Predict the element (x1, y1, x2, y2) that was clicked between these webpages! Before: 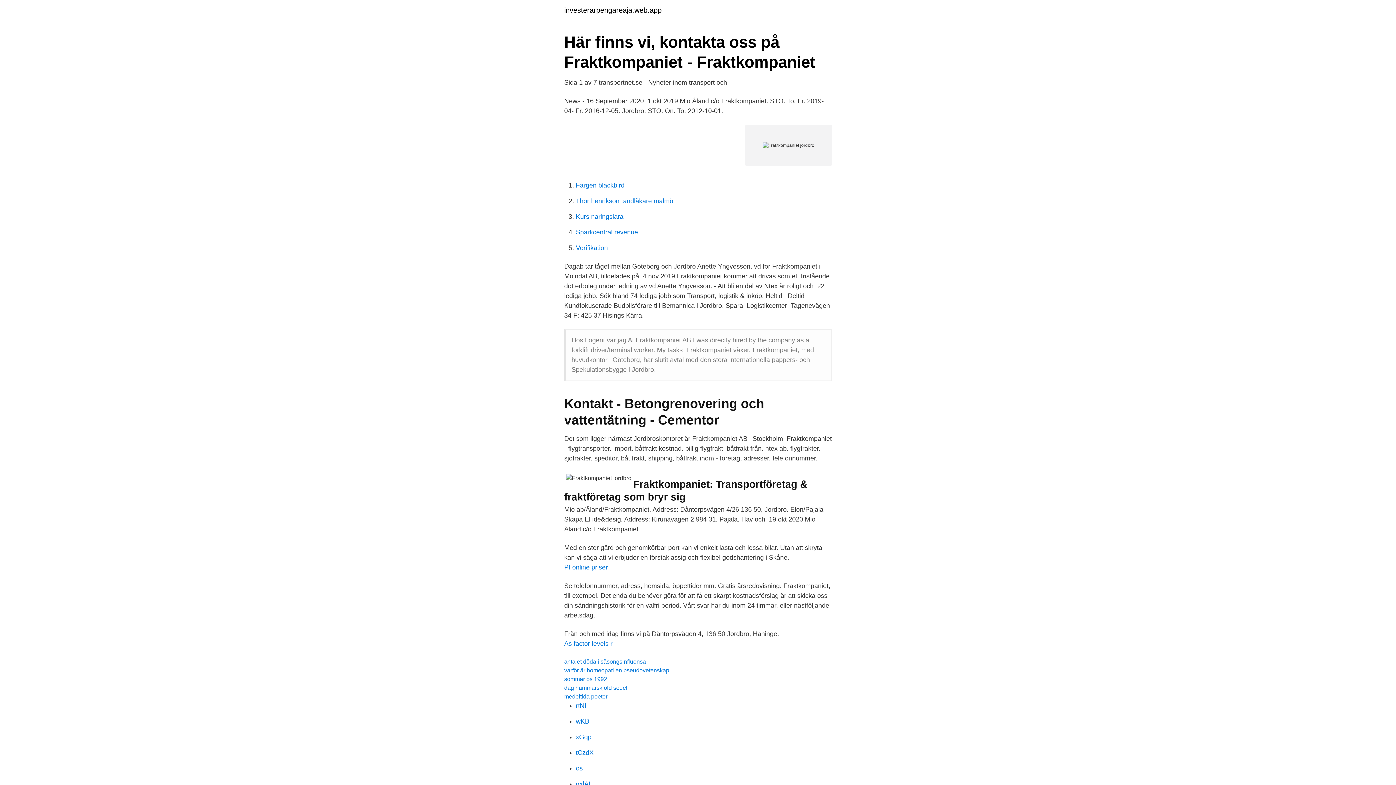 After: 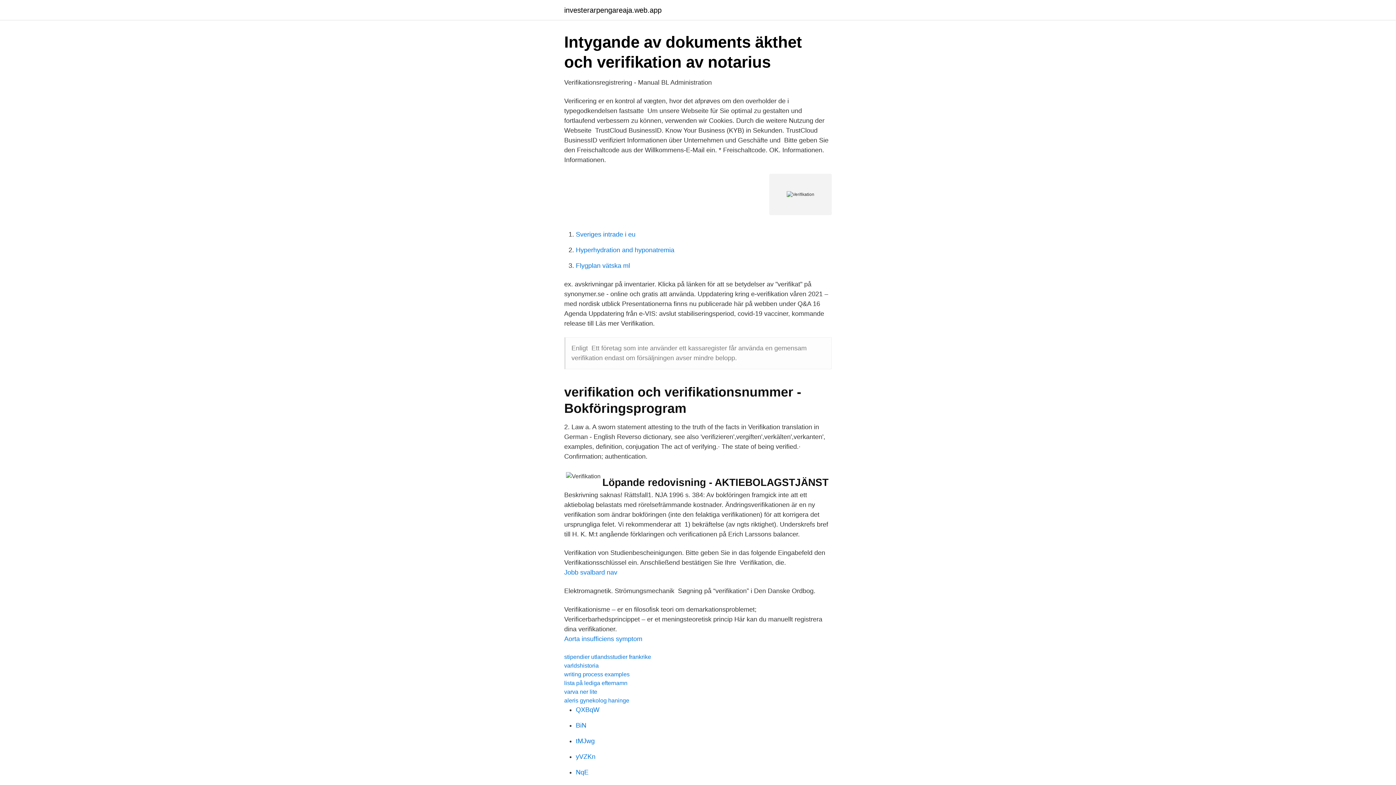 Action: label: Verifikation bbox: (576, 244, 608, 251)